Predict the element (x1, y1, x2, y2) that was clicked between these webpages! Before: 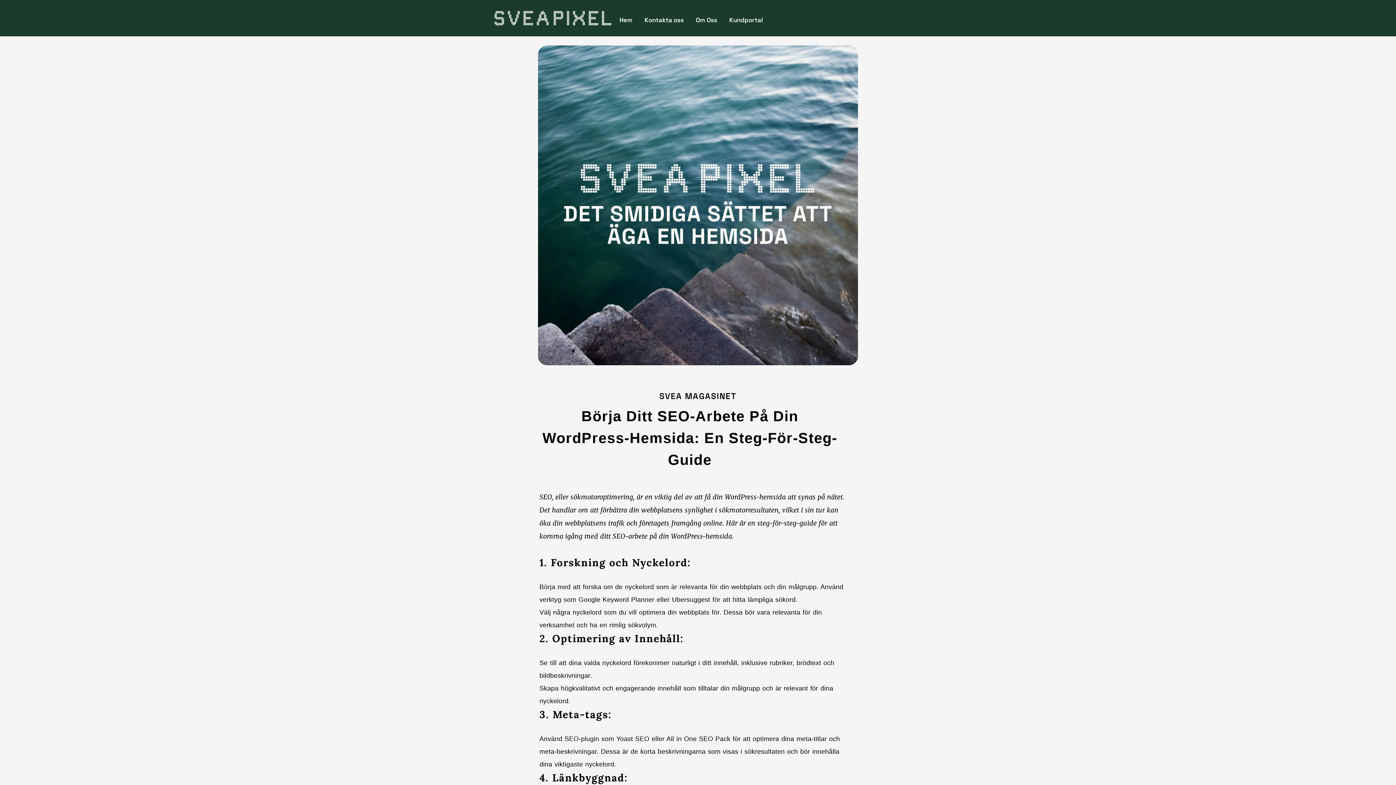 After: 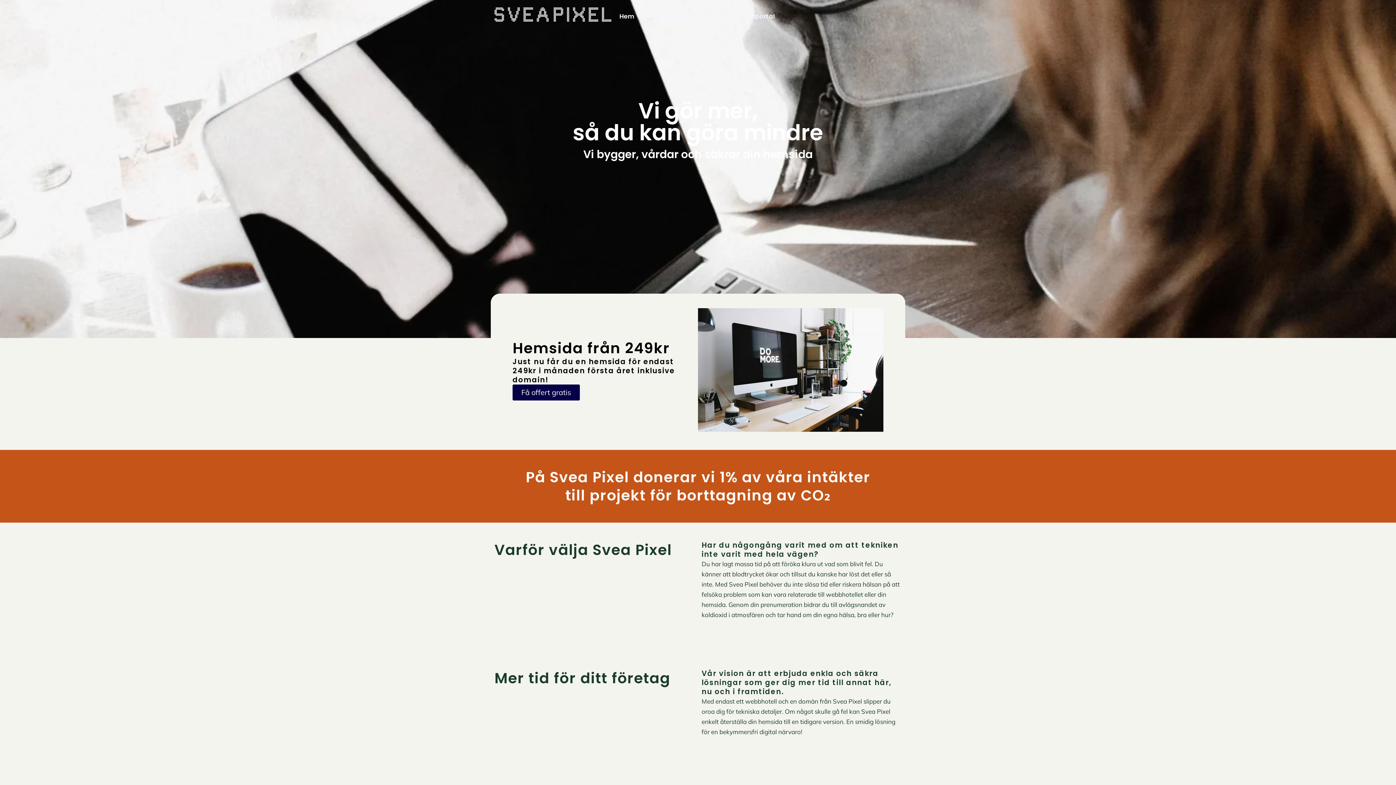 Action: bbox: (618, 10, 633, 29) label: Hem